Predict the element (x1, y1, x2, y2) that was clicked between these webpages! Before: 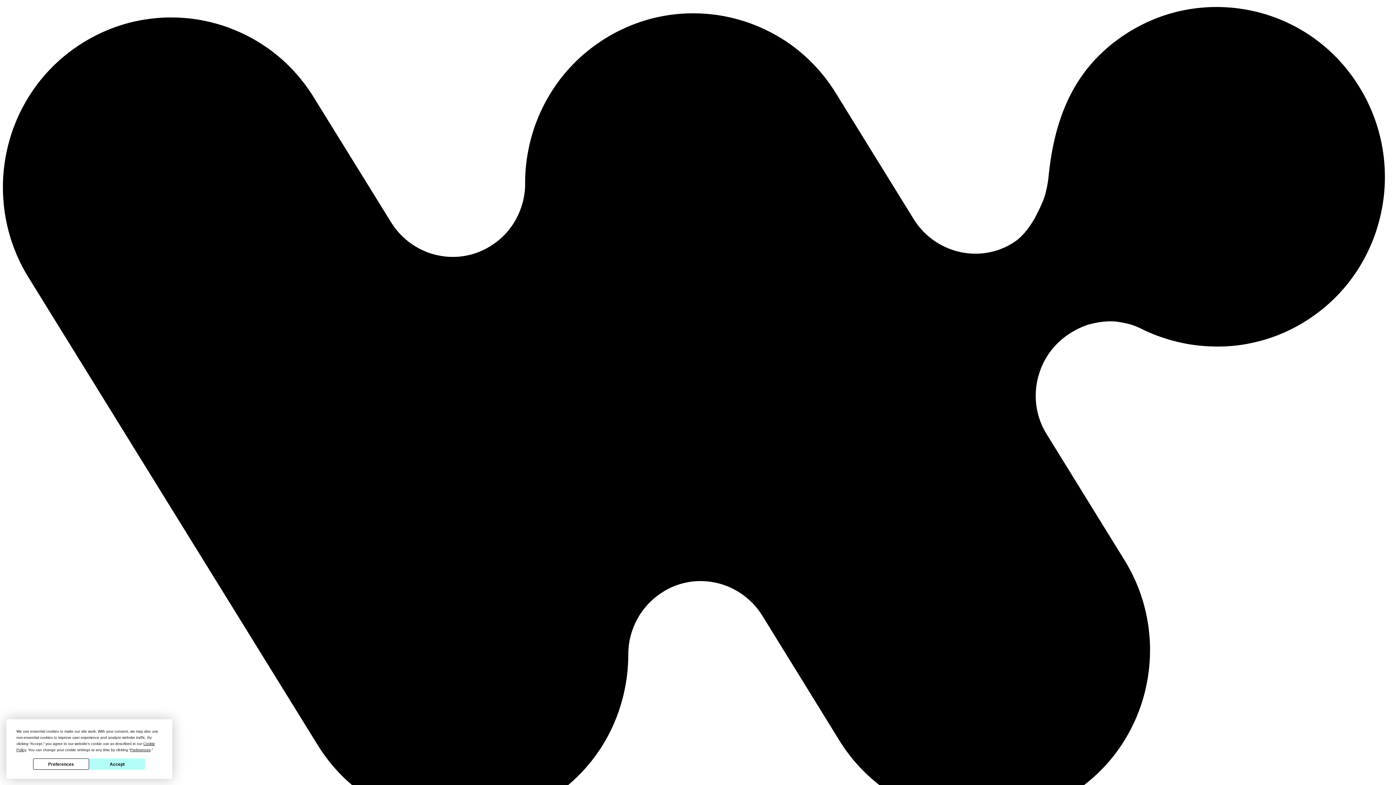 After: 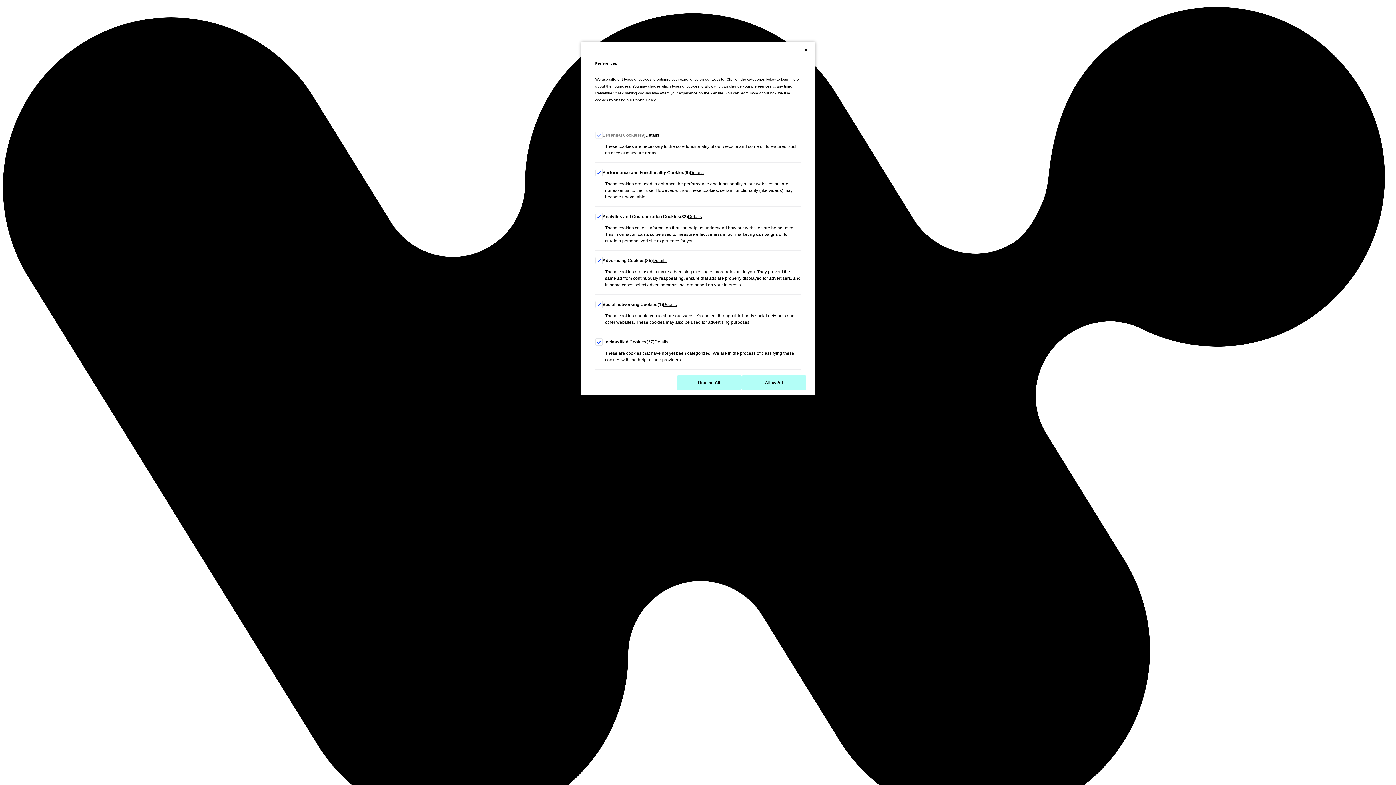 Action: label: Preferences bbox: (33, 759, 89, 770)